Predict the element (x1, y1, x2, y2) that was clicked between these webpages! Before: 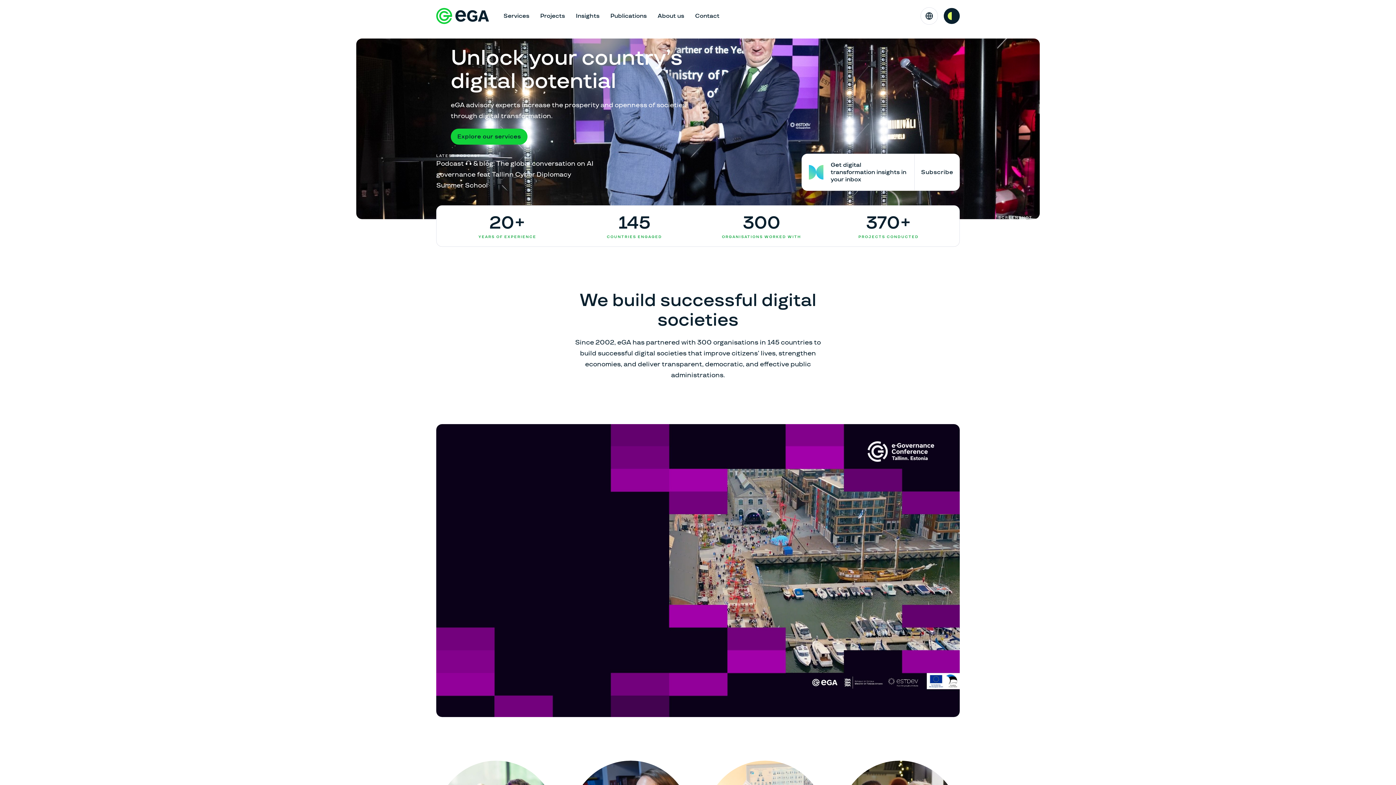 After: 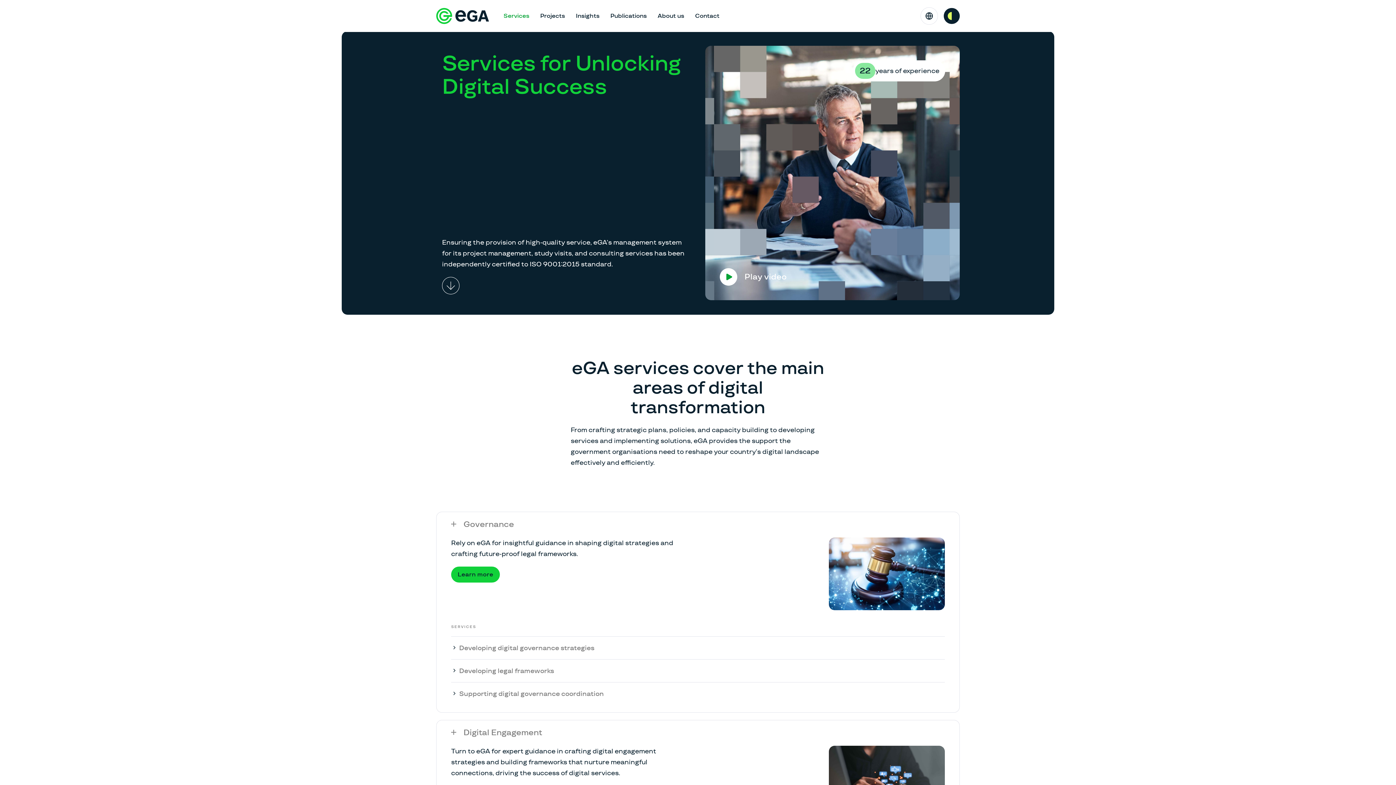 Action: label: Services bbox: (498, 7, 534, 24)